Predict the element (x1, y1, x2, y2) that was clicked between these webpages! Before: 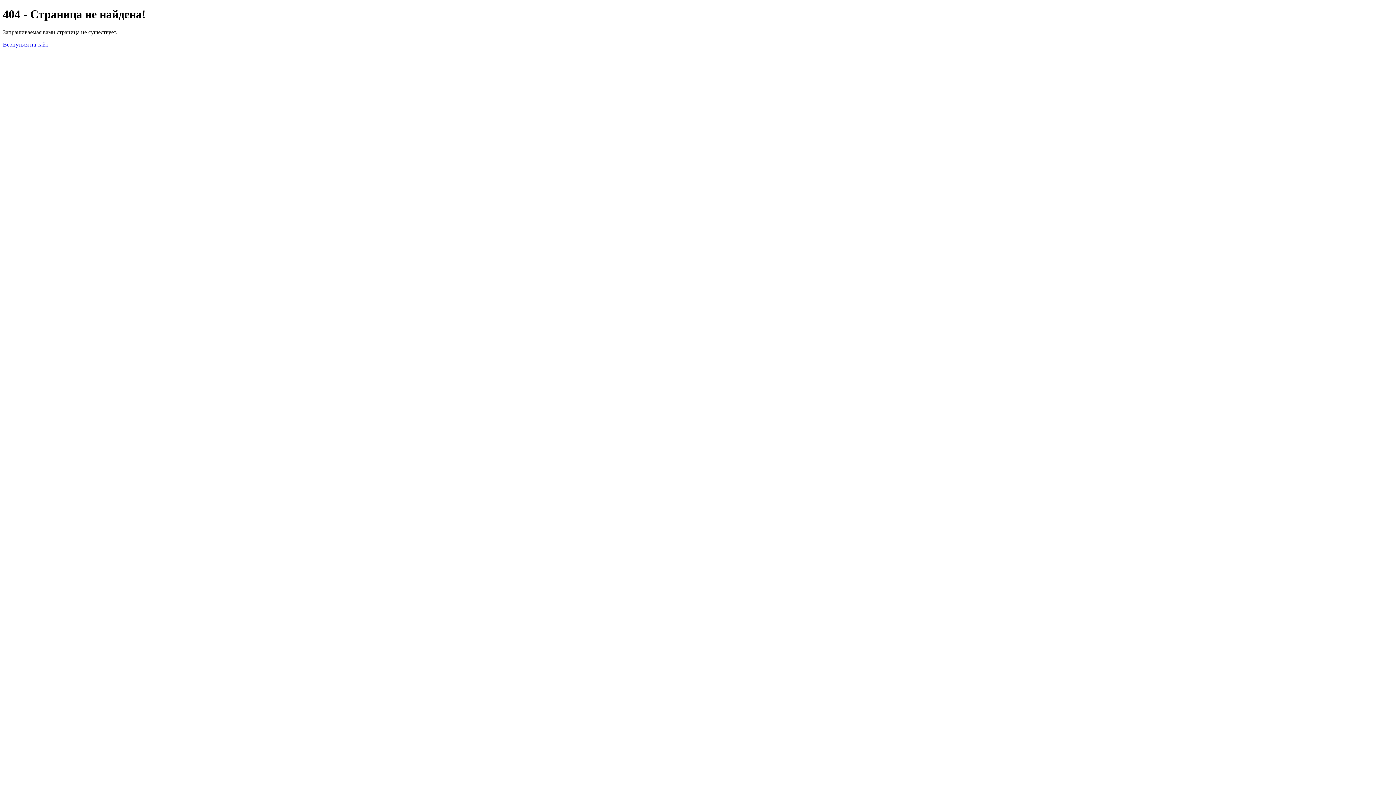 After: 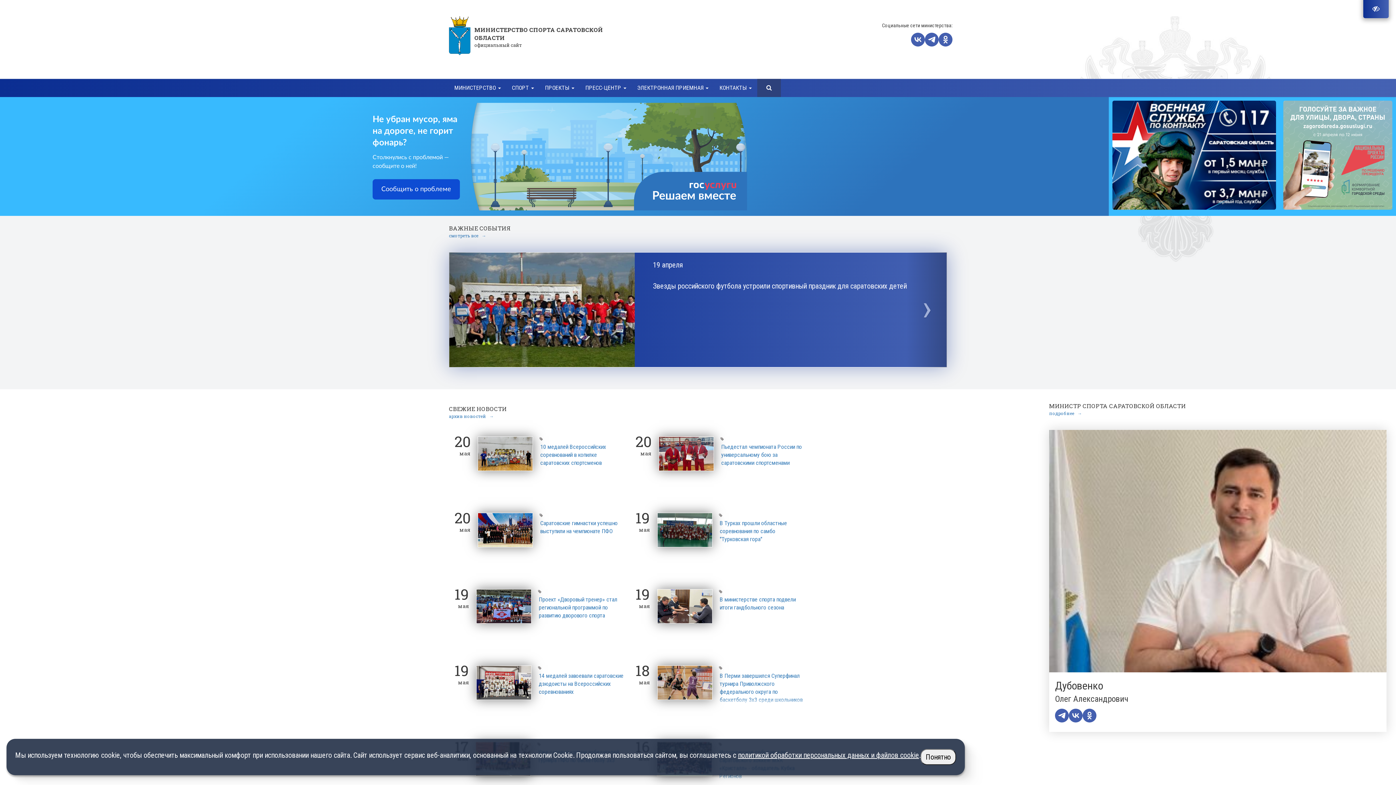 Action: bbox: (2, 41, 48, 47) label: Вернуться на сайт